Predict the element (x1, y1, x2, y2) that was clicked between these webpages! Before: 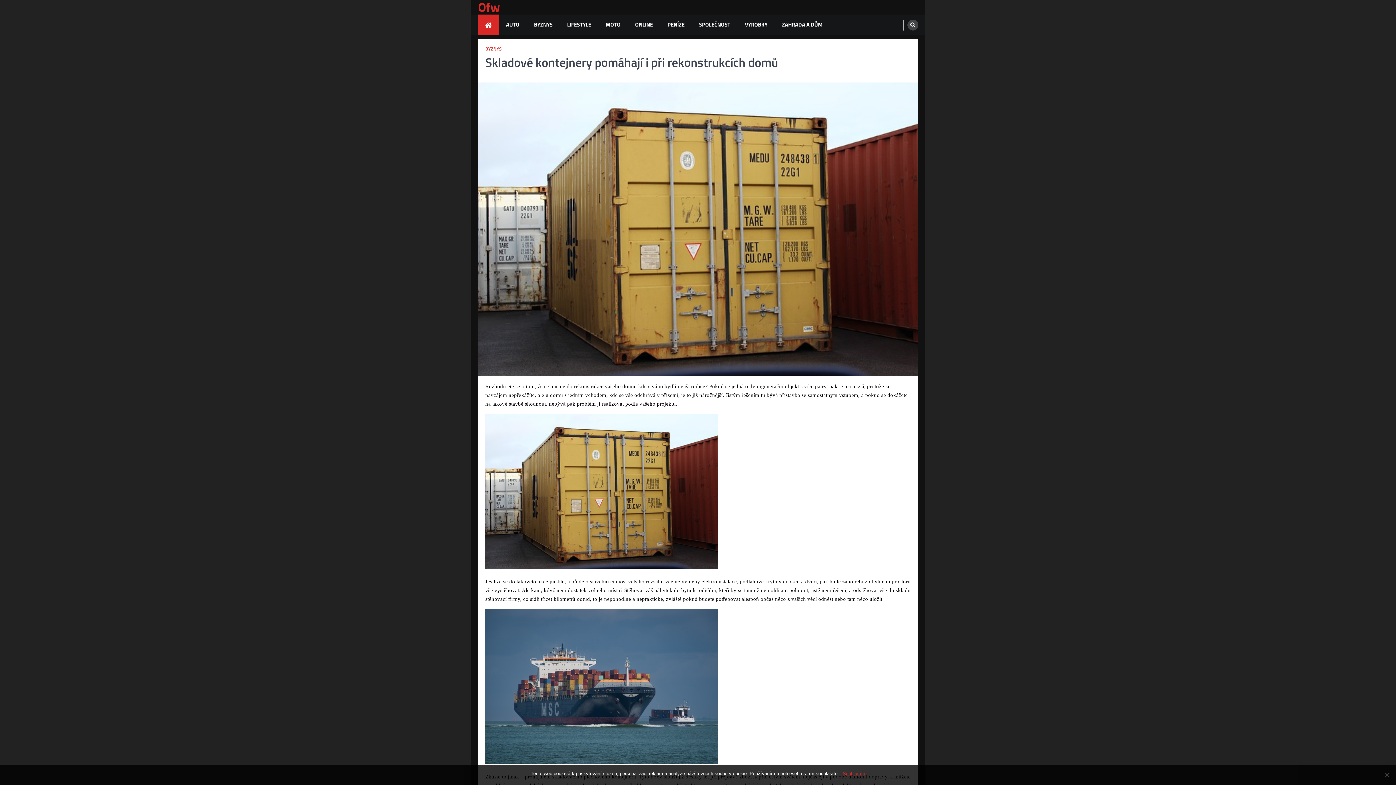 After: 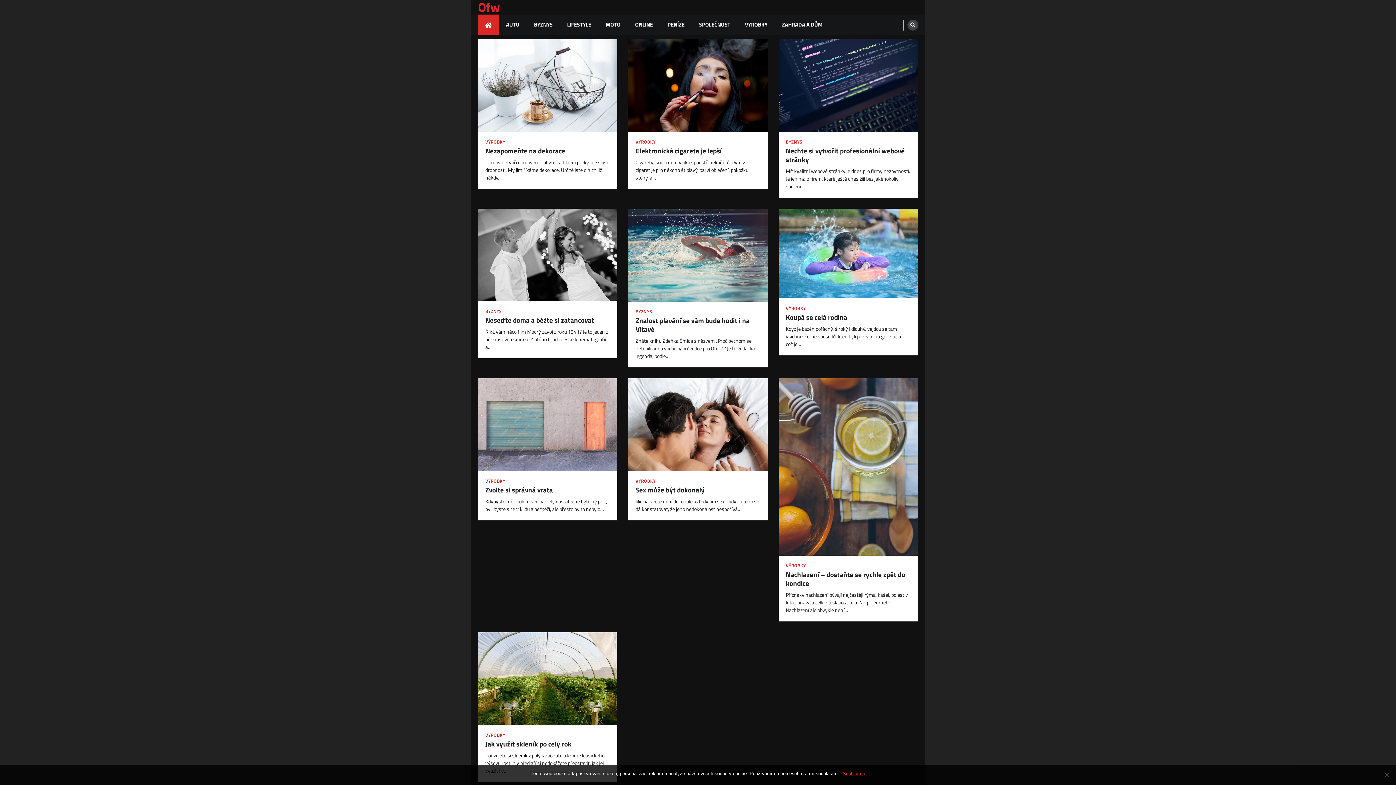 Action: label: Ofw bbox: (478, -2, 500, 16)